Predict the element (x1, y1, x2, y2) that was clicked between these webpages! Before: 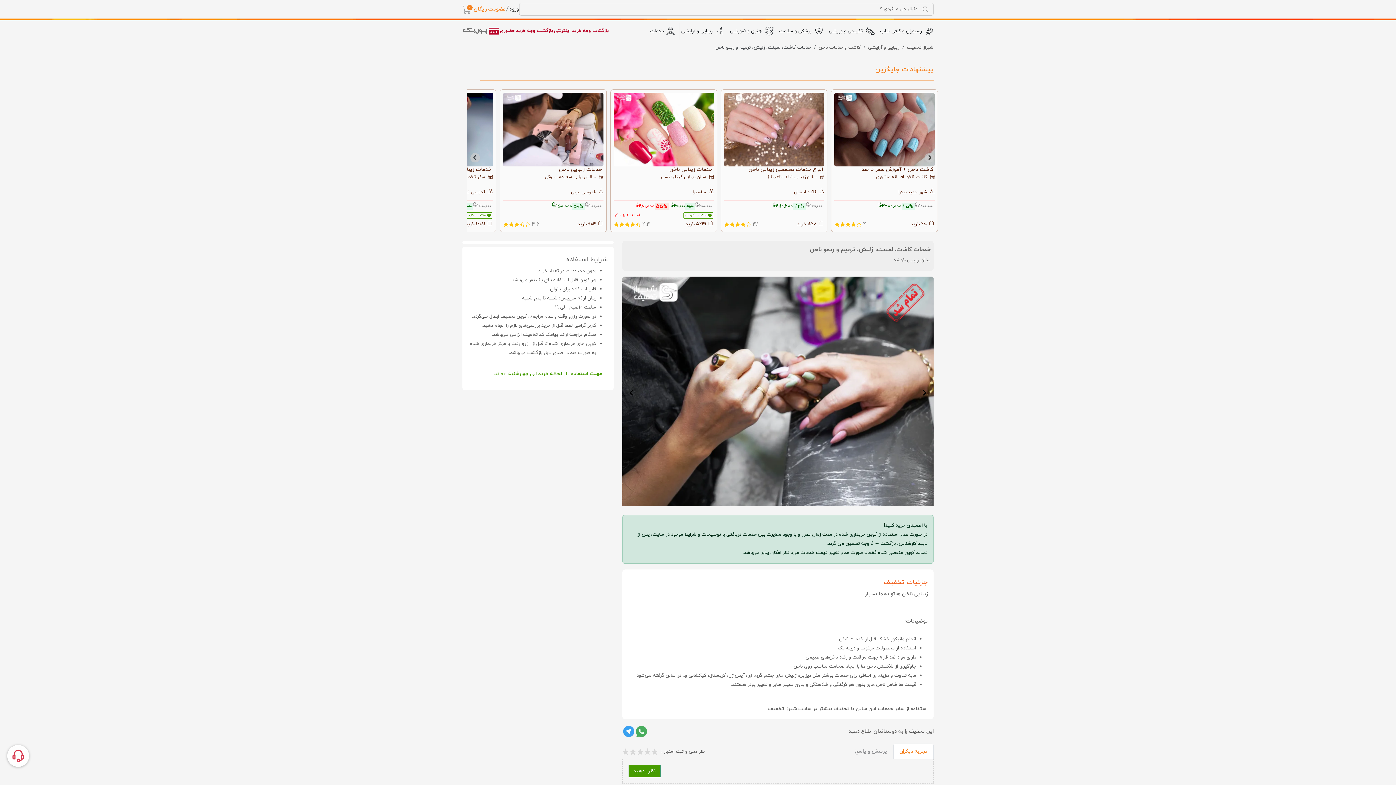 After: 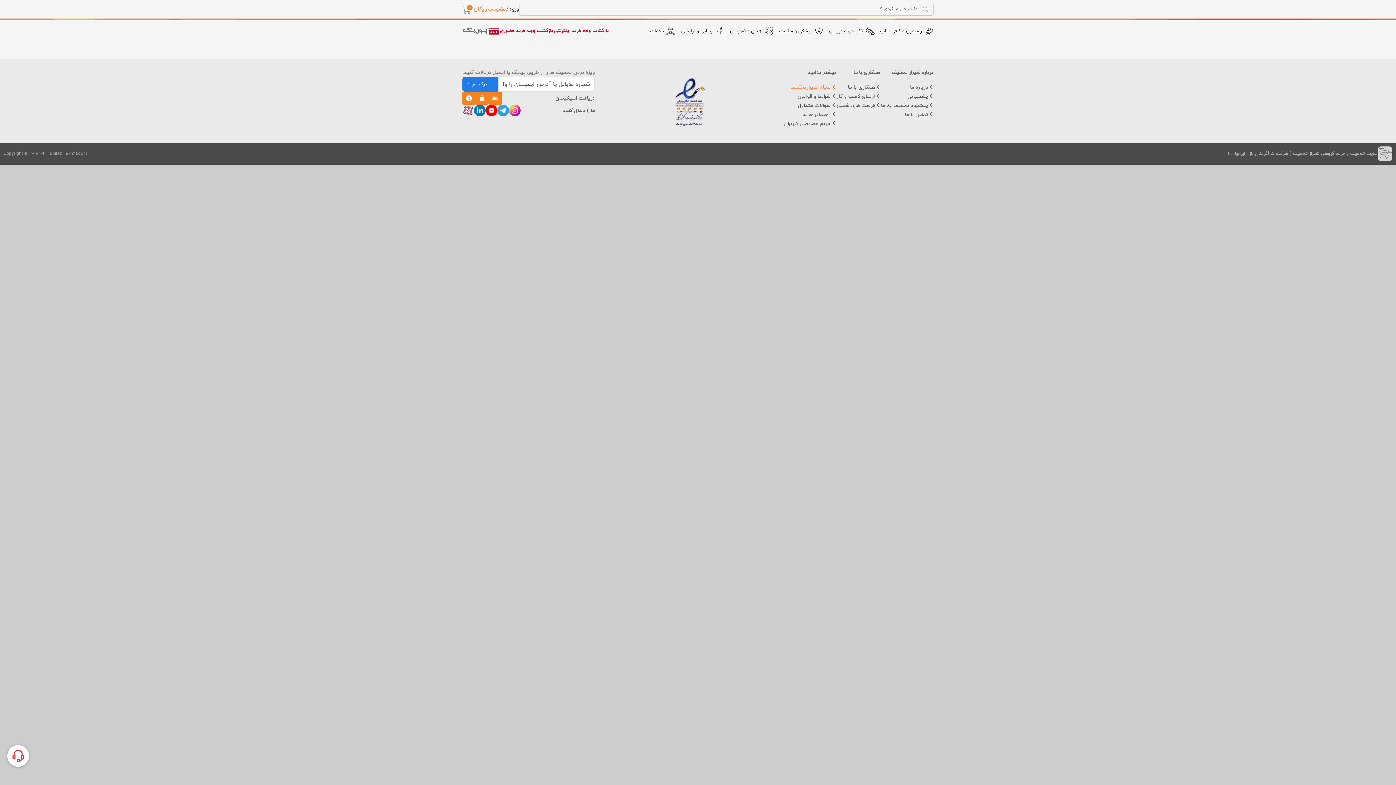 Action: bbox: (545, 188, 603, 197) label: قدوسی غربی